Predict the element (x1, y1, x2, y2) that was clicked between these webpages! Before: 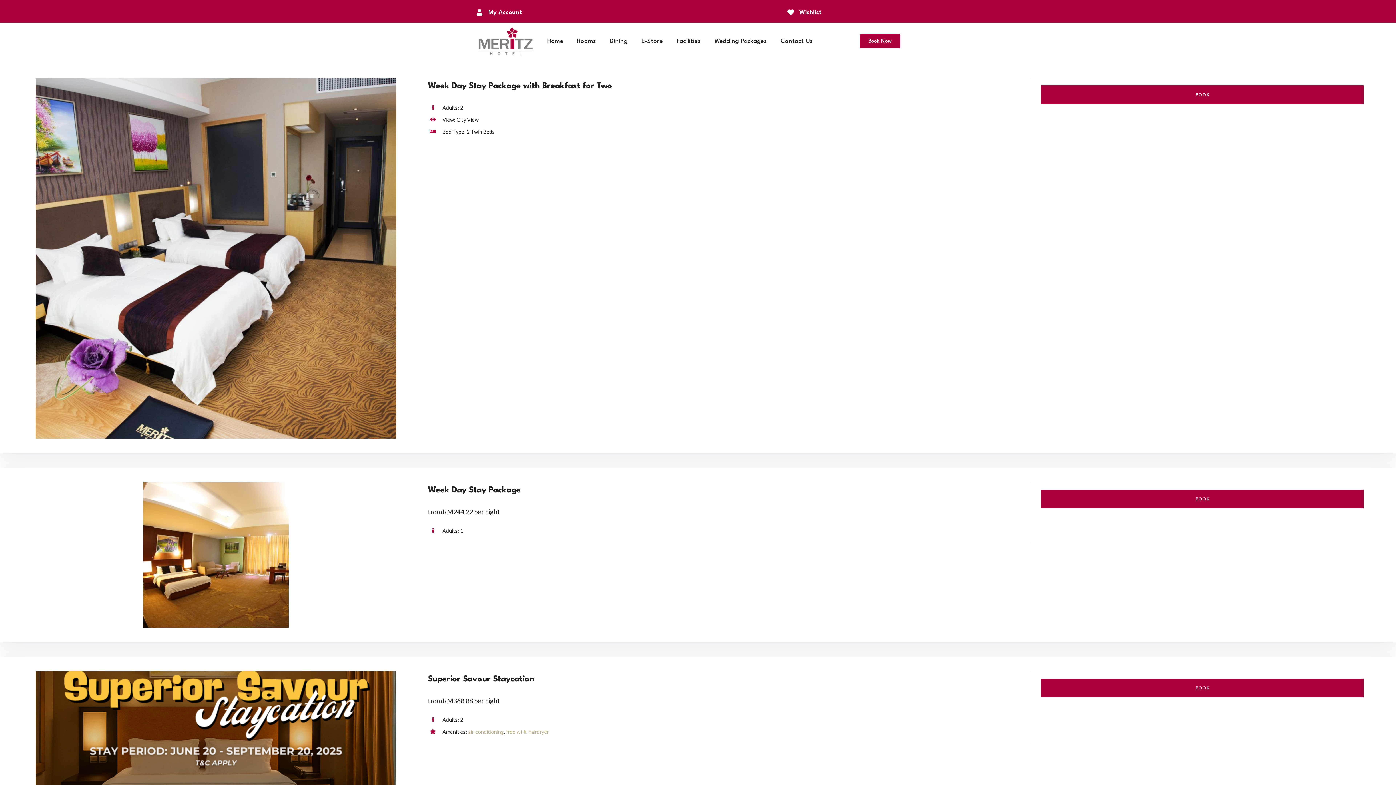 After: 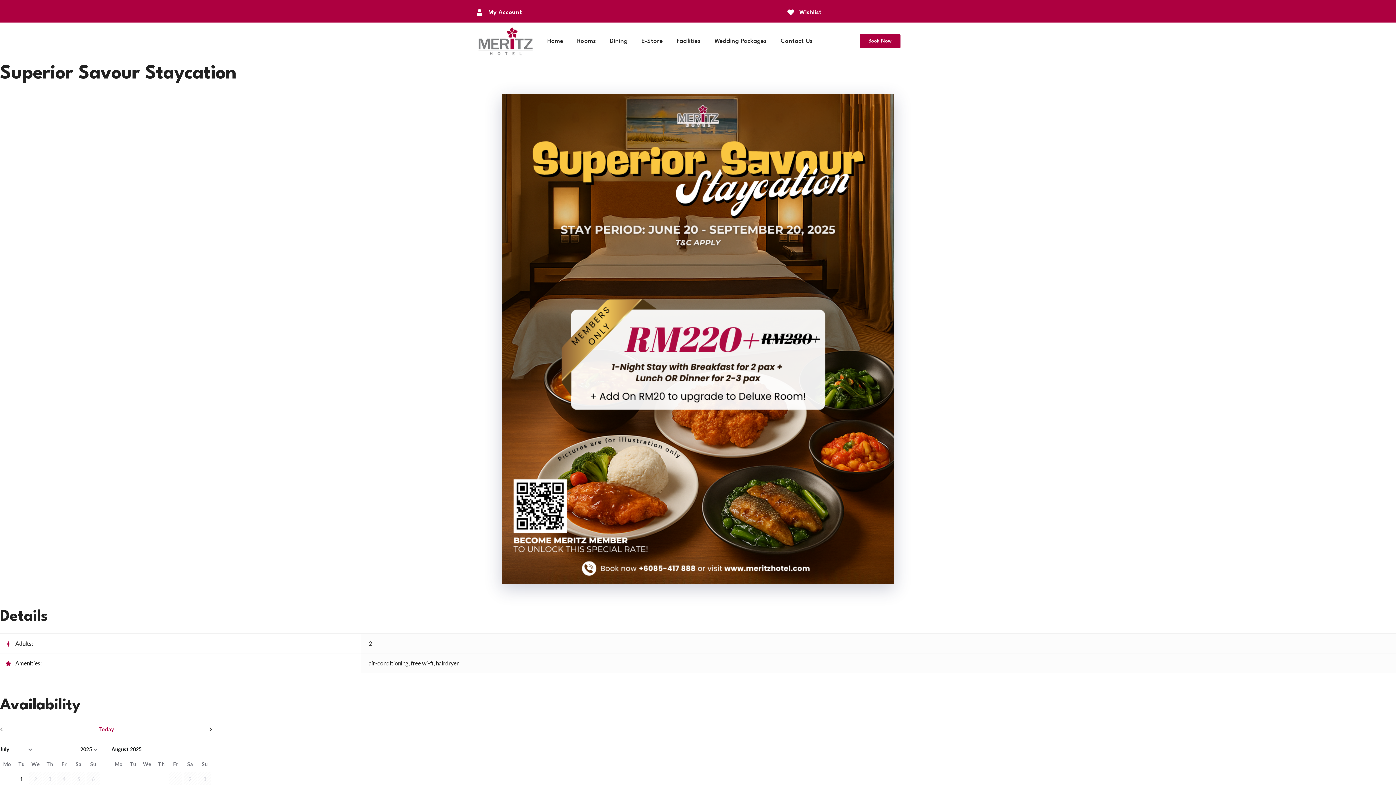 Action: bbox: (1041, 679, 1364, 697) label: BOOK